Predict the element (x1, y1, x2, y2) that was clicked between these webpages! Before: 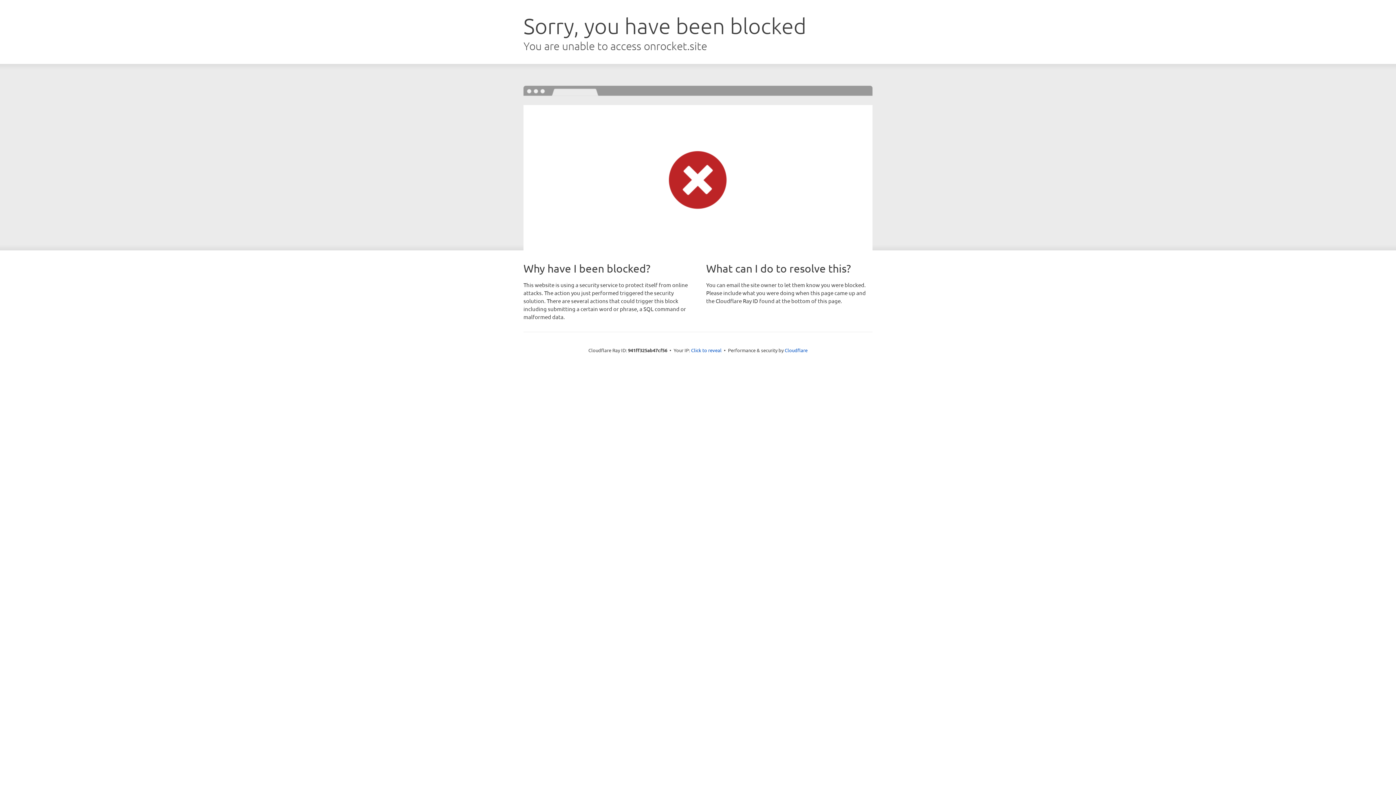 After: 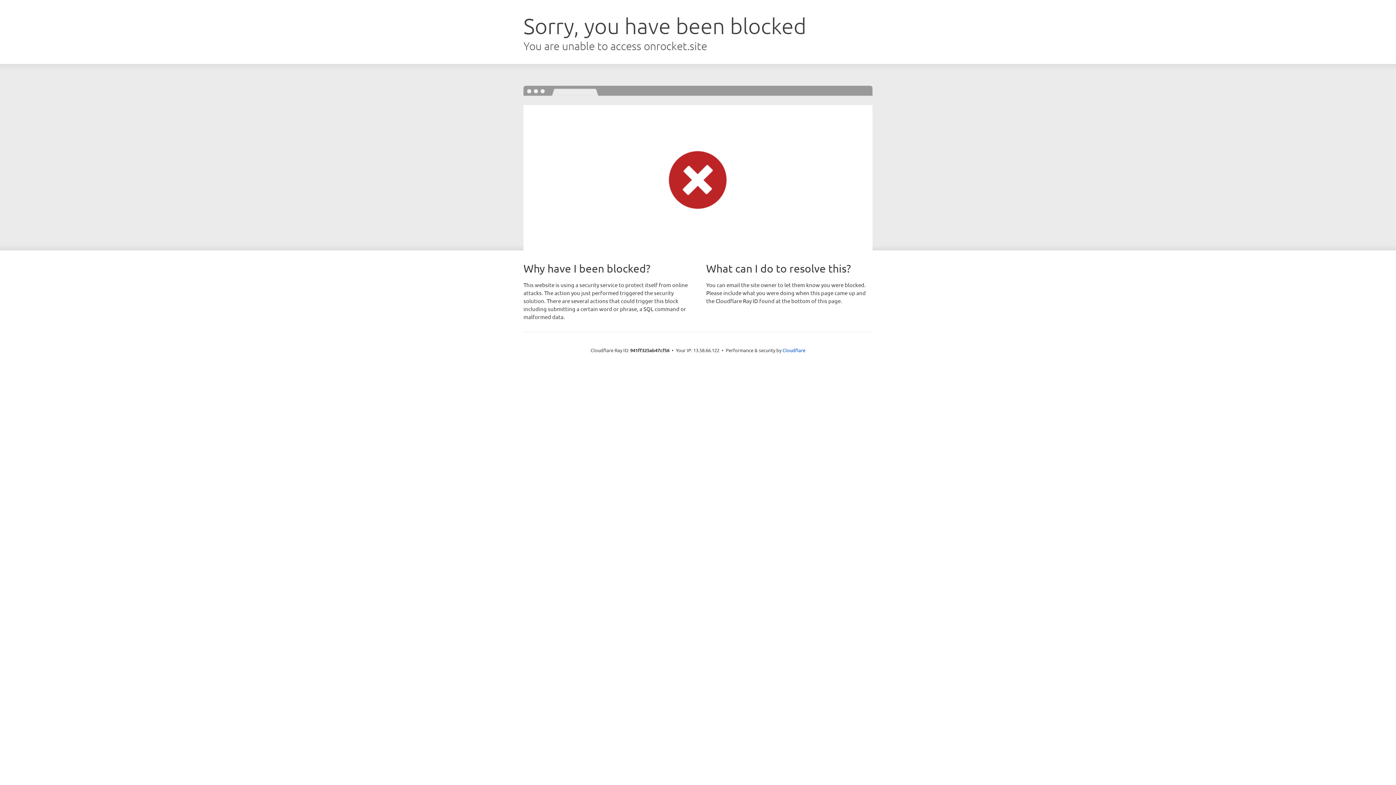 Action: label: Click to reveal bbox: (691, 346, 721, 353)